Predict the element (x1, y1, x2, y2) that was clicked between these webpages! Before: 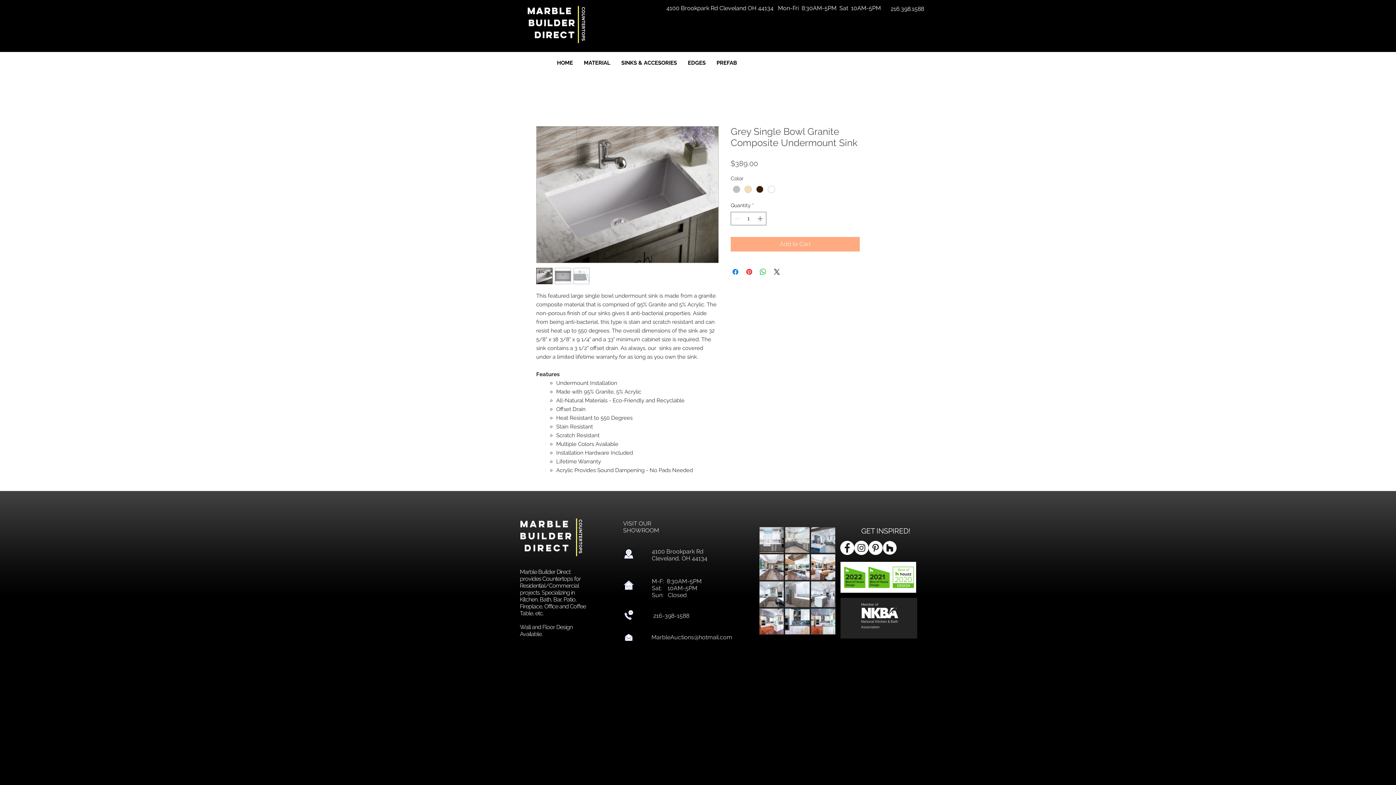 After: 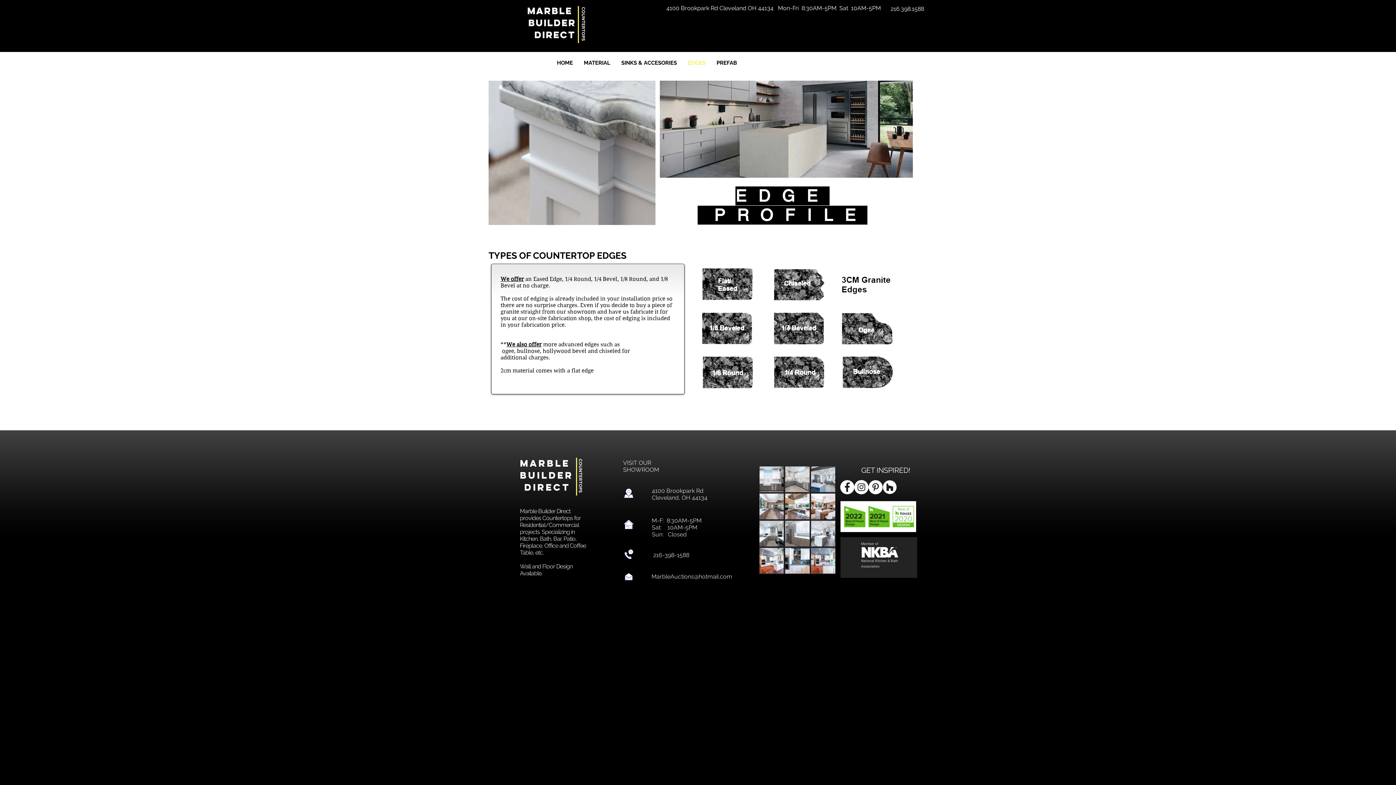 Action: bbox: (682, 56, 711, 69) label: EDGES